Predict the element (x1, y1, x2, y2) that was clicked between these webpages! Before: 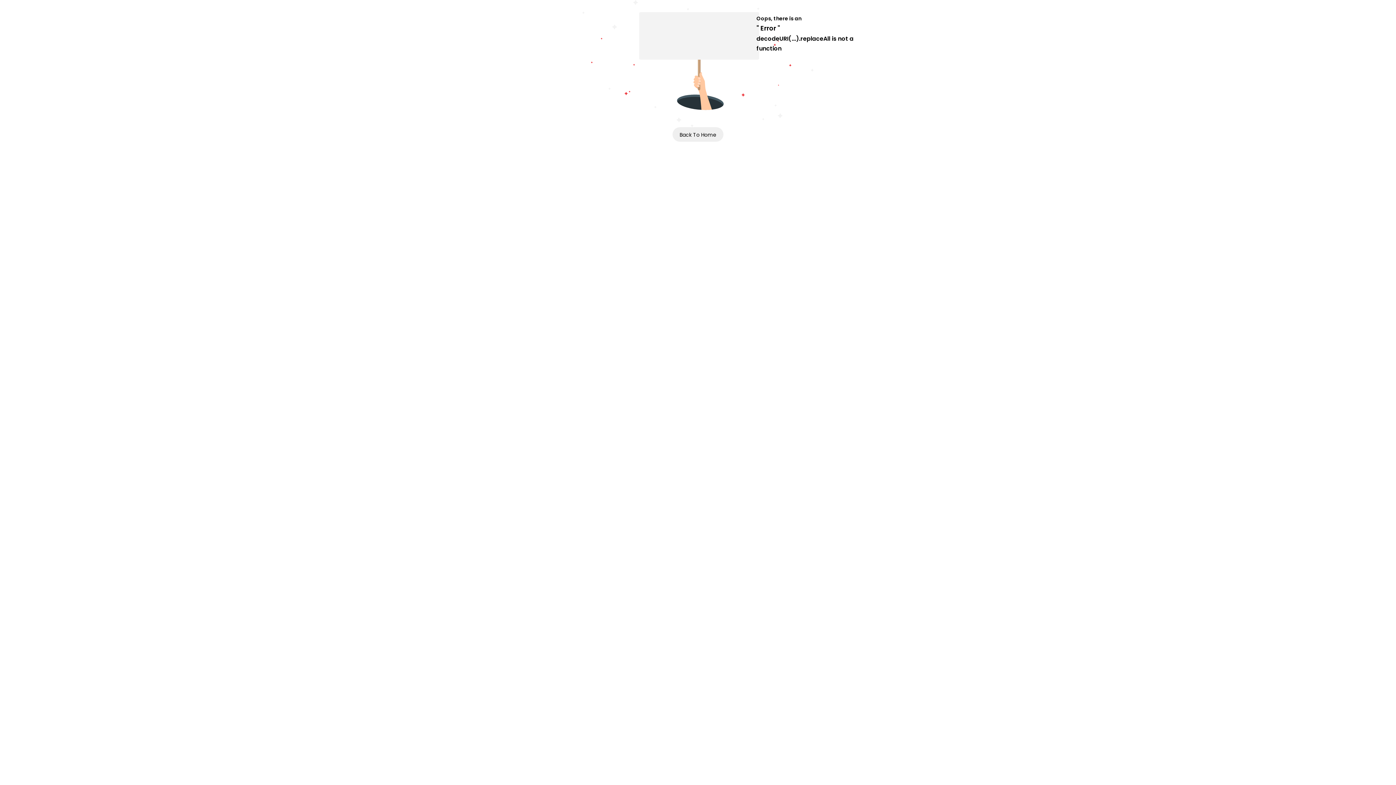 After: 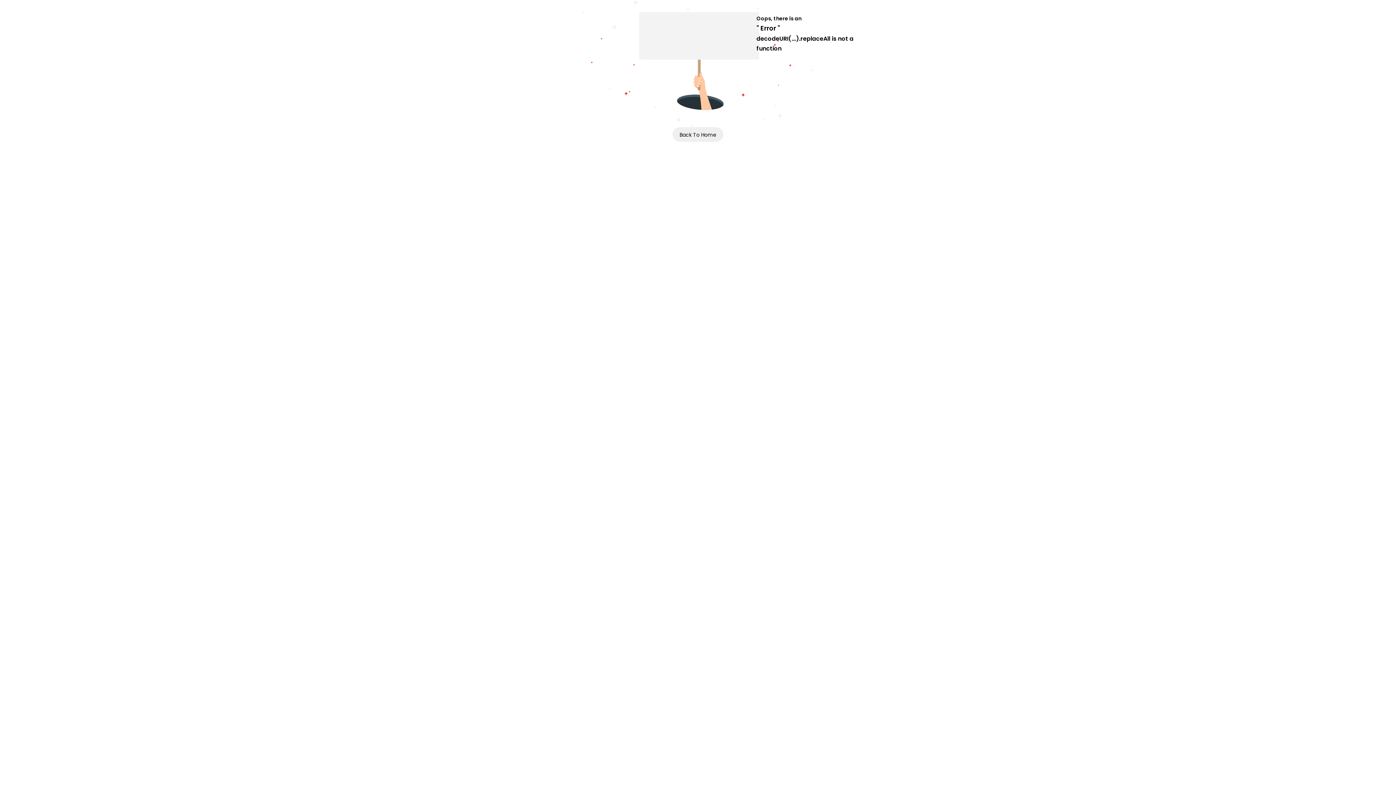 Action: label: Back To Home bbox: (672, 127, 723, 141)